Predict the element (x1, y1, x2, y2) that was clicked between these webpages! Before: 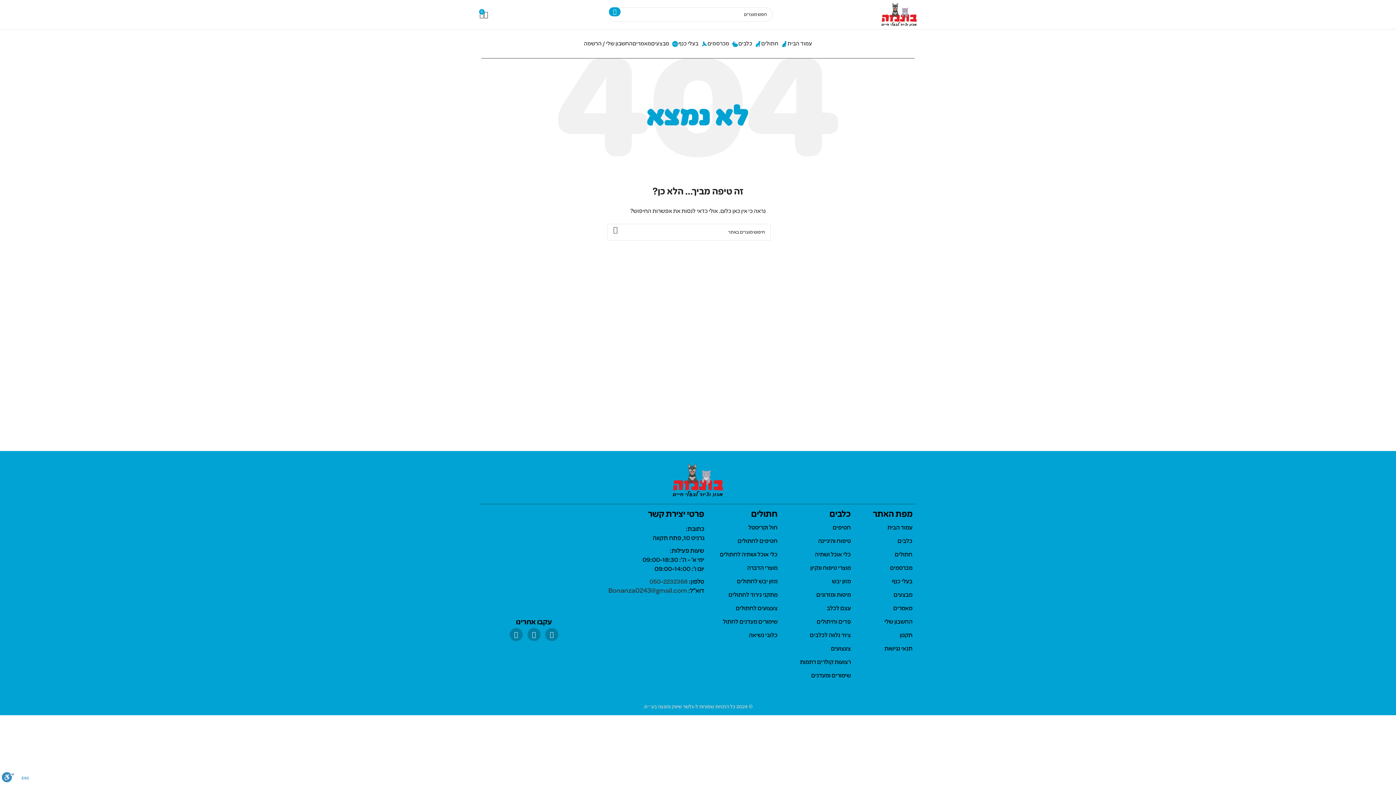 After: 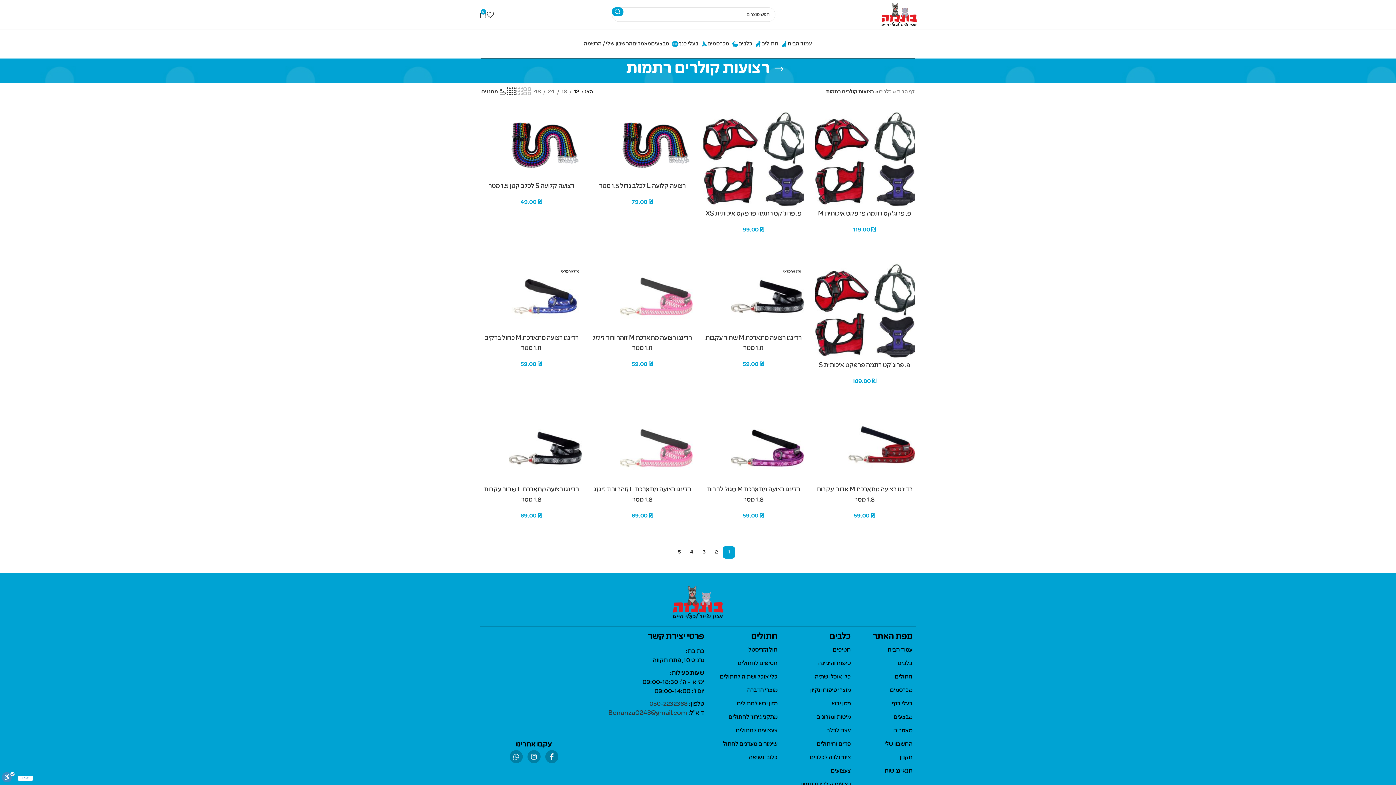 Action: bbox: (785, 656, 851, 669) label: רצועות קולרים רתמות